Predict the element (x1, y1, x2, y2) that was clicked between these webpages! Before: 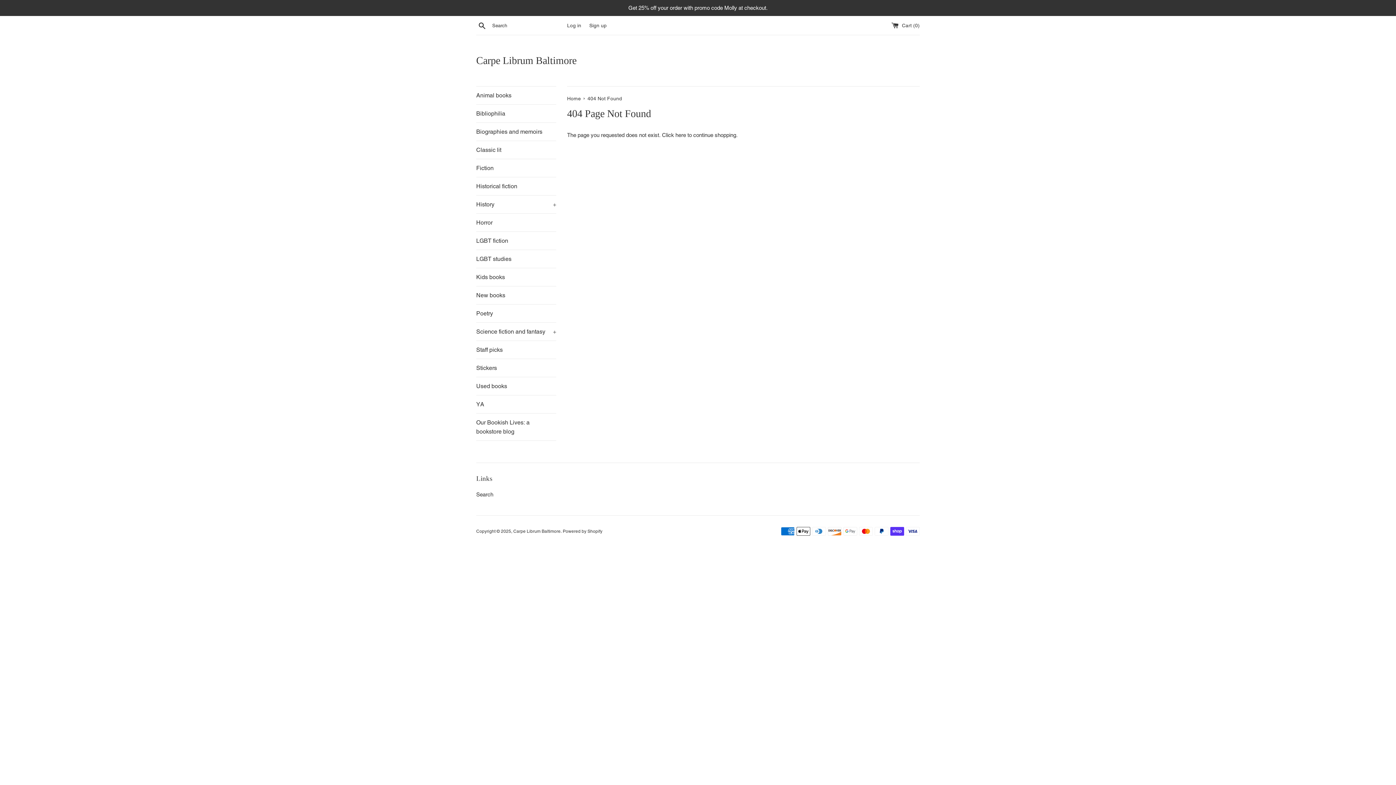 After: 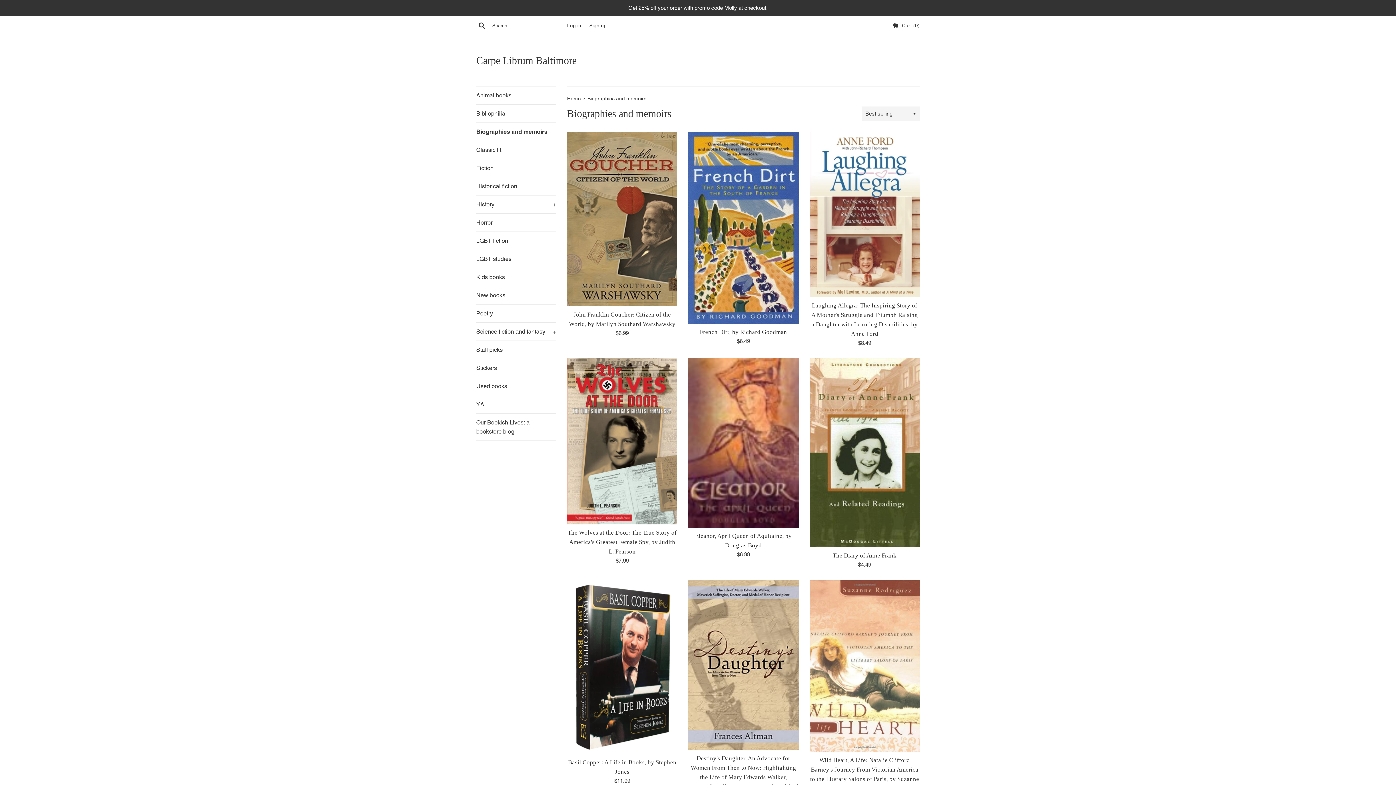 Action: label: Biographies and memoirs bbox: (476, 122, 556, 140)